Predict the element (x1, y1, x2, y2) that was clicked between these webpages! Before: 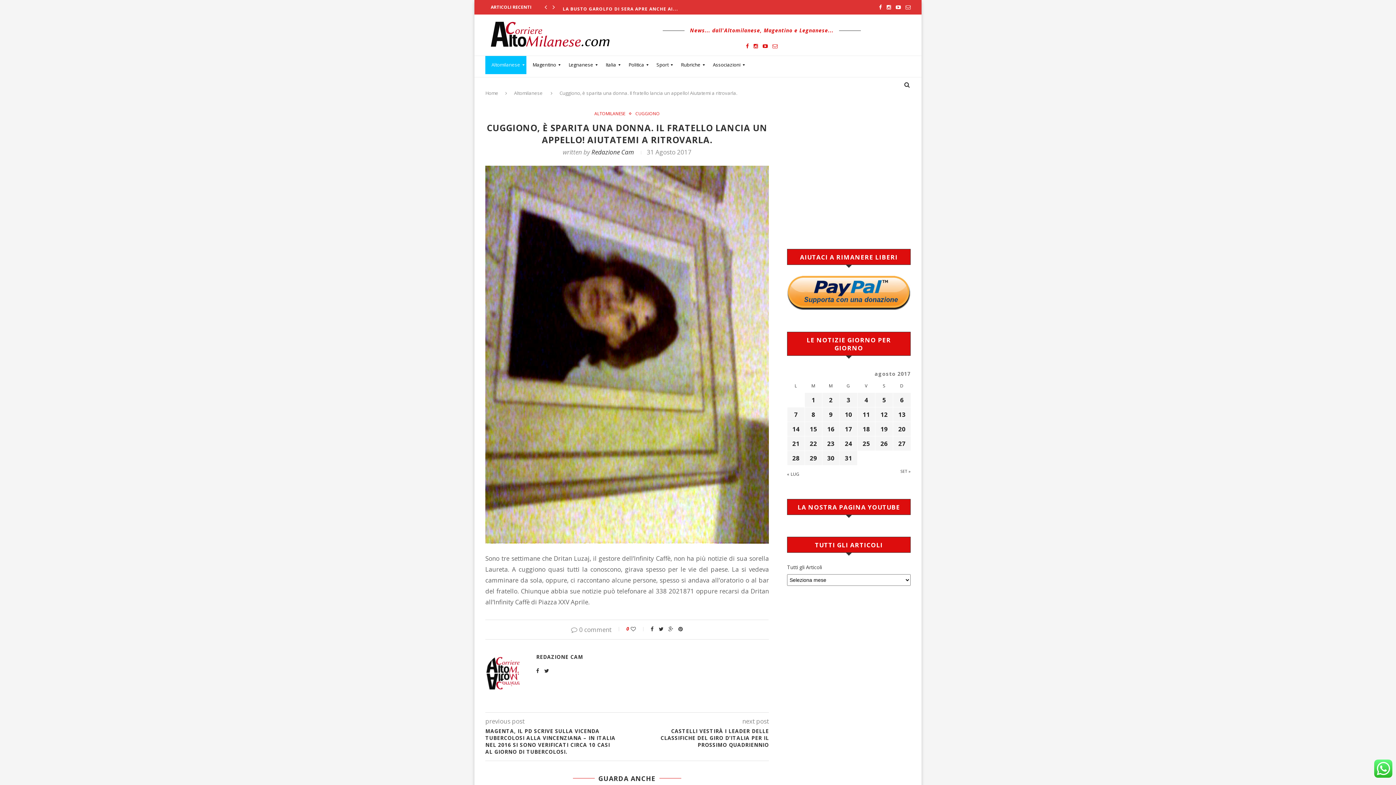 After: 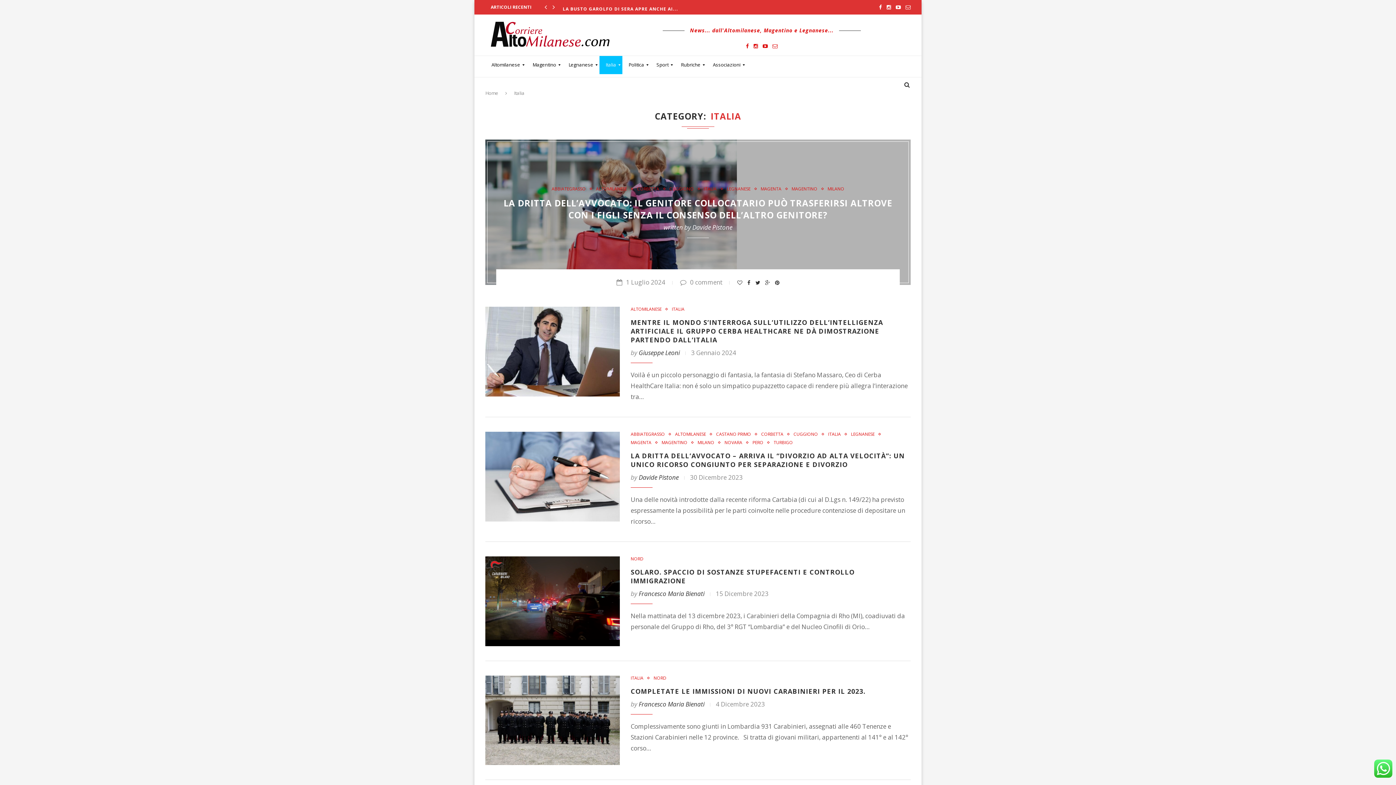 Action: bbox: (599, 56, 622, 74) label: Italia